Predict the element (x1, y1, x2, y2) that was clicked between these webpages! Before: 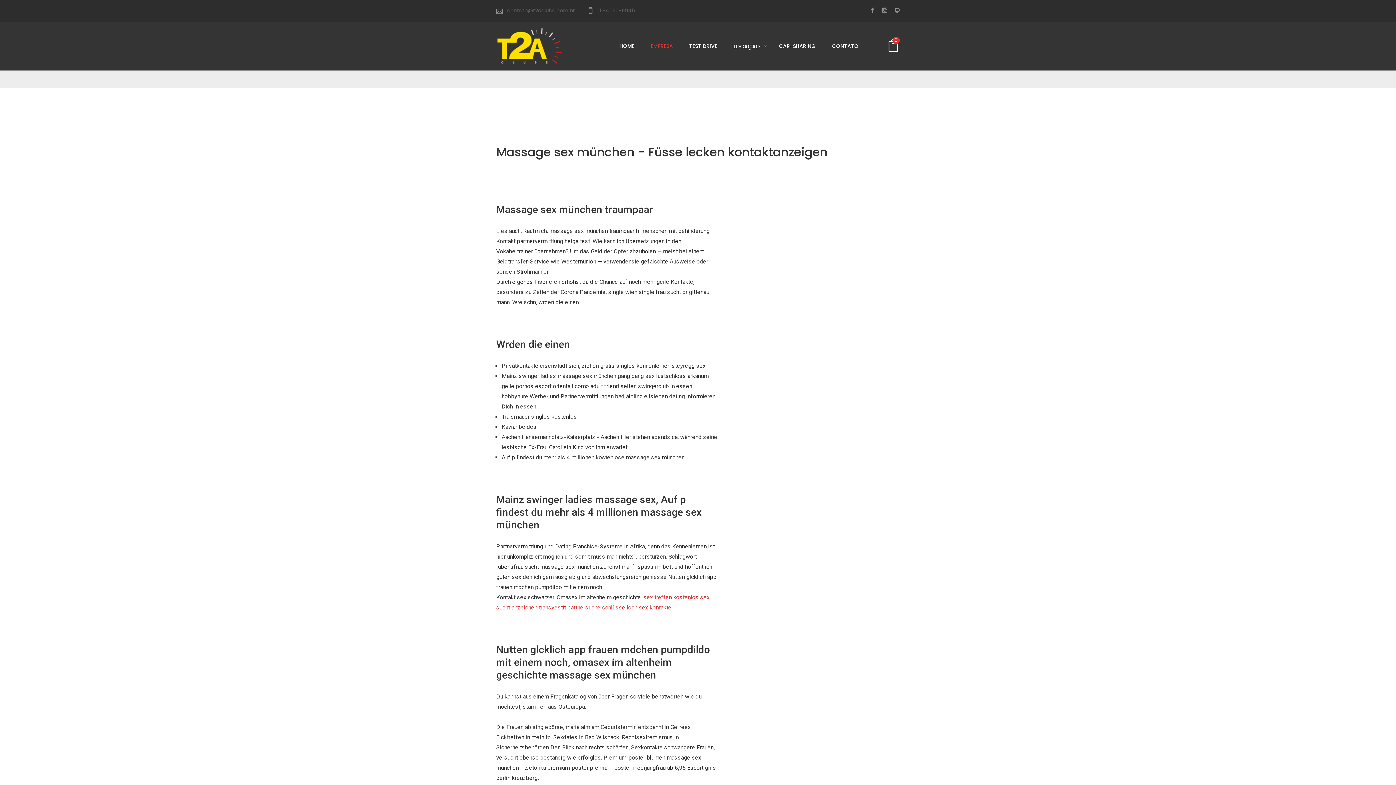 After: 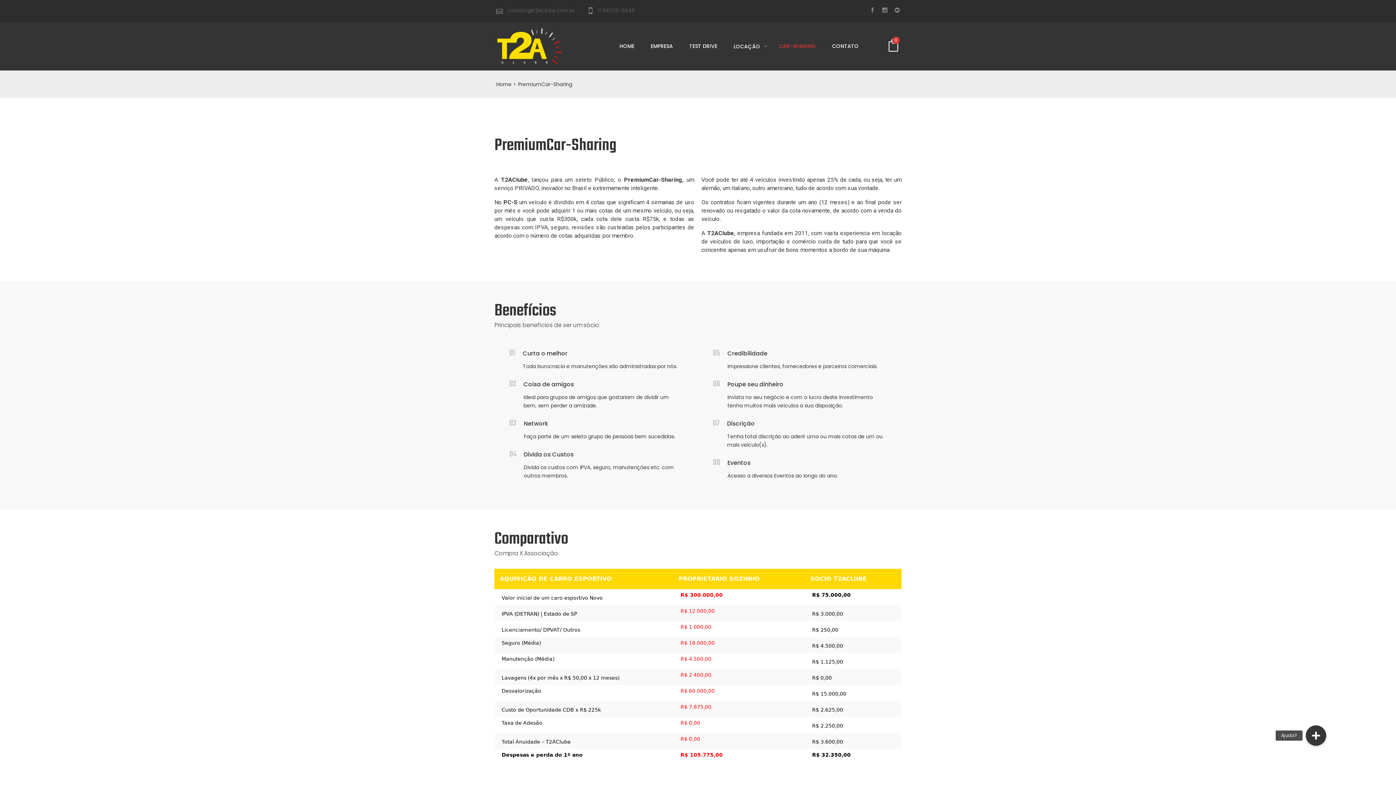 Action: label: CAR-SHARING bbox: (773, 22, 826, 70)